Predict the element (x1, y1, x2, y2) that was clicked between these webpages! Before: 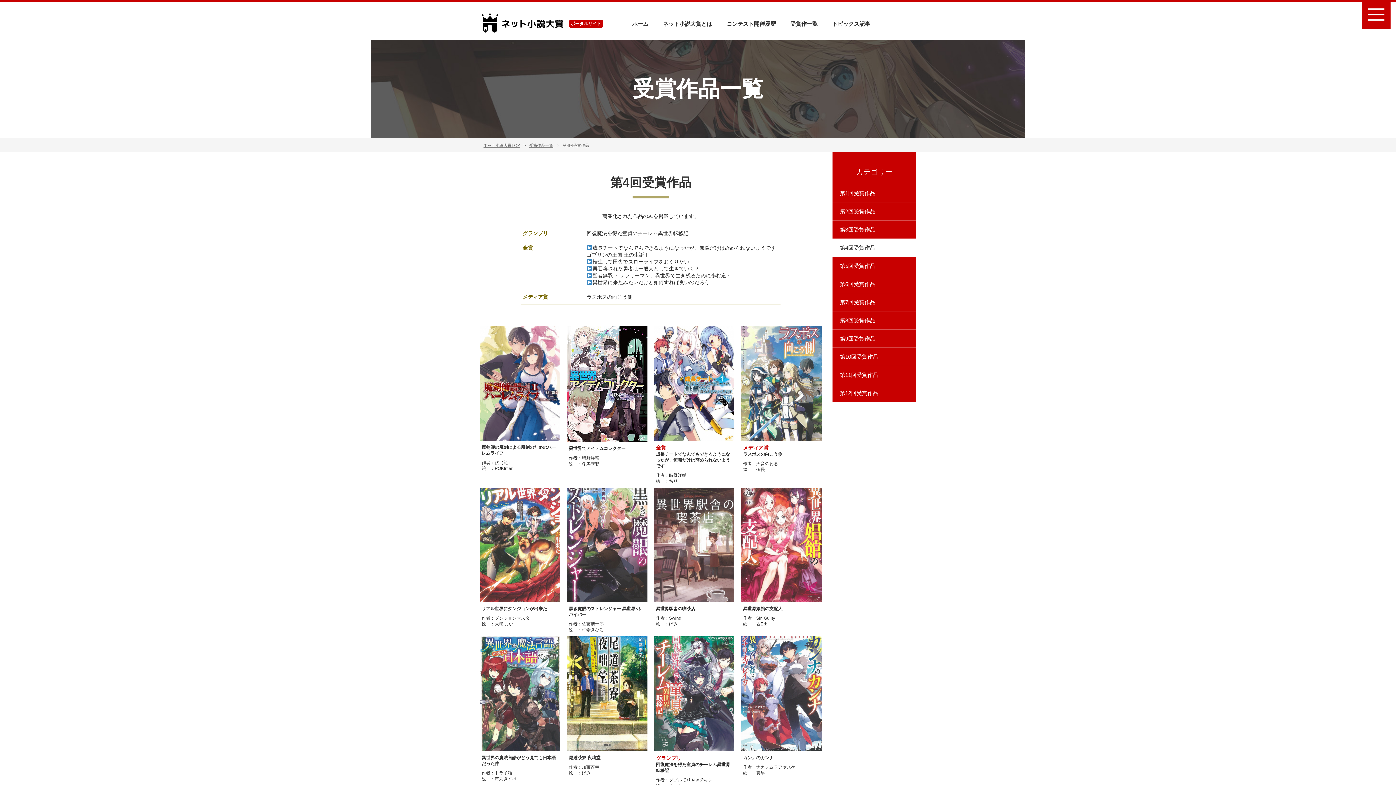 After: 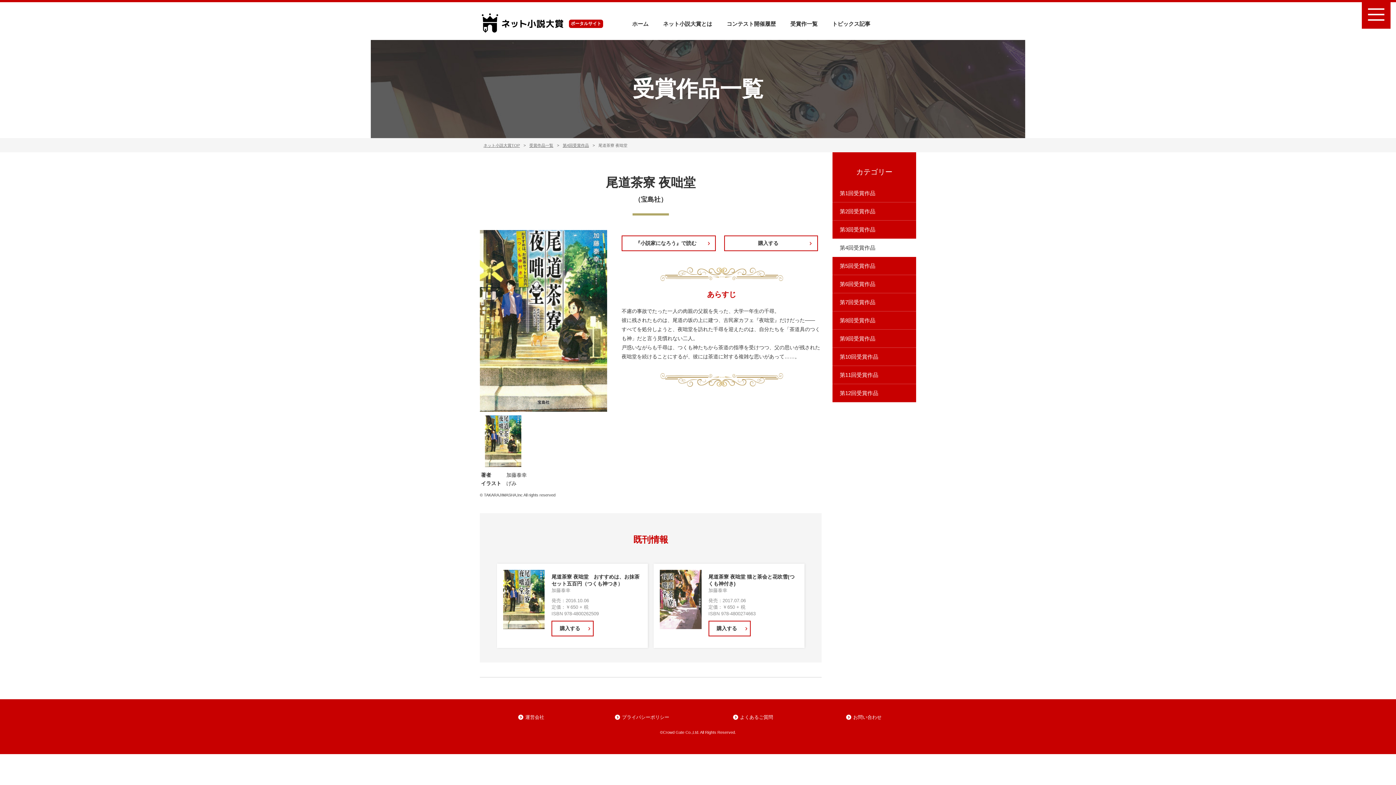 Action: label: 尾道茶寮 夜咄堂
作者：加藤泰幸
絵　：げみ
 bbox: (567, 636, 647, 776)